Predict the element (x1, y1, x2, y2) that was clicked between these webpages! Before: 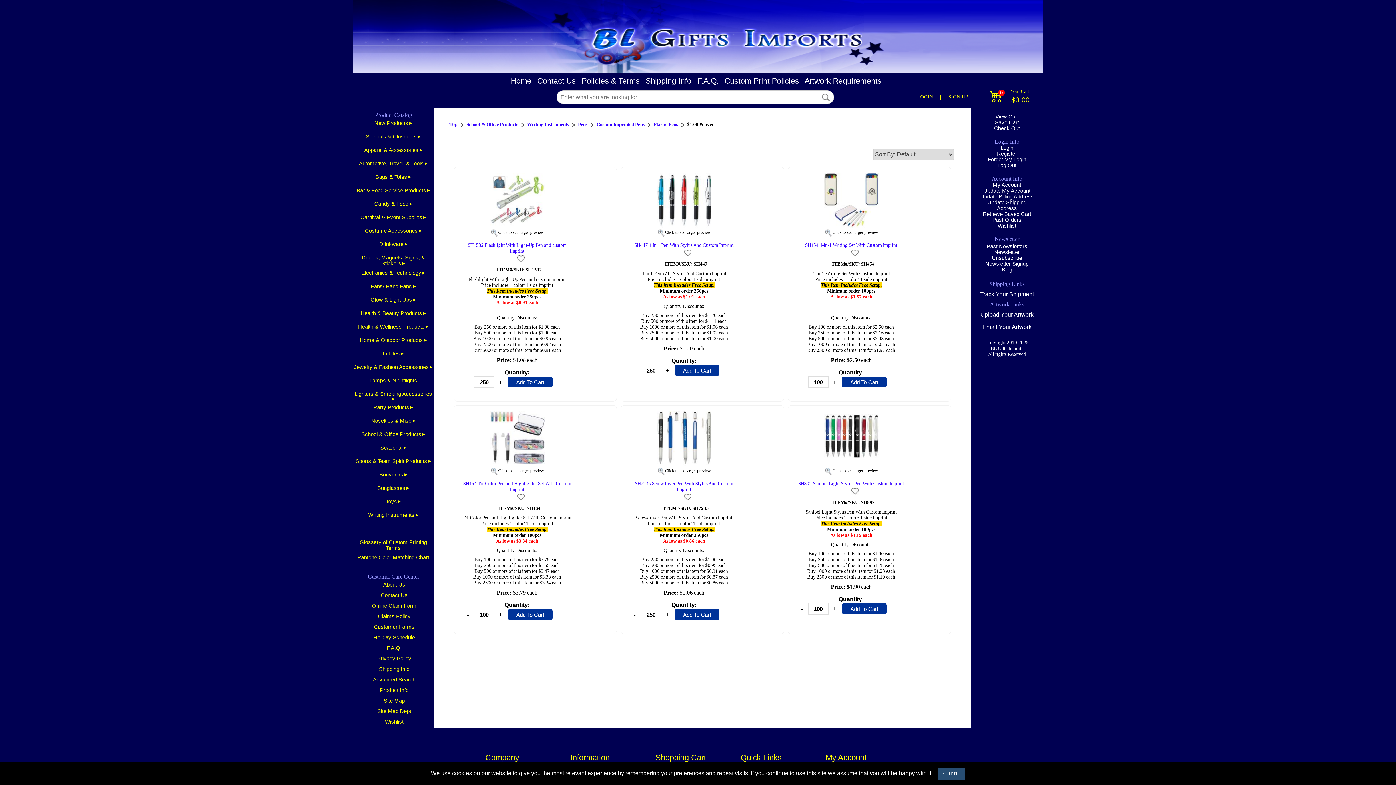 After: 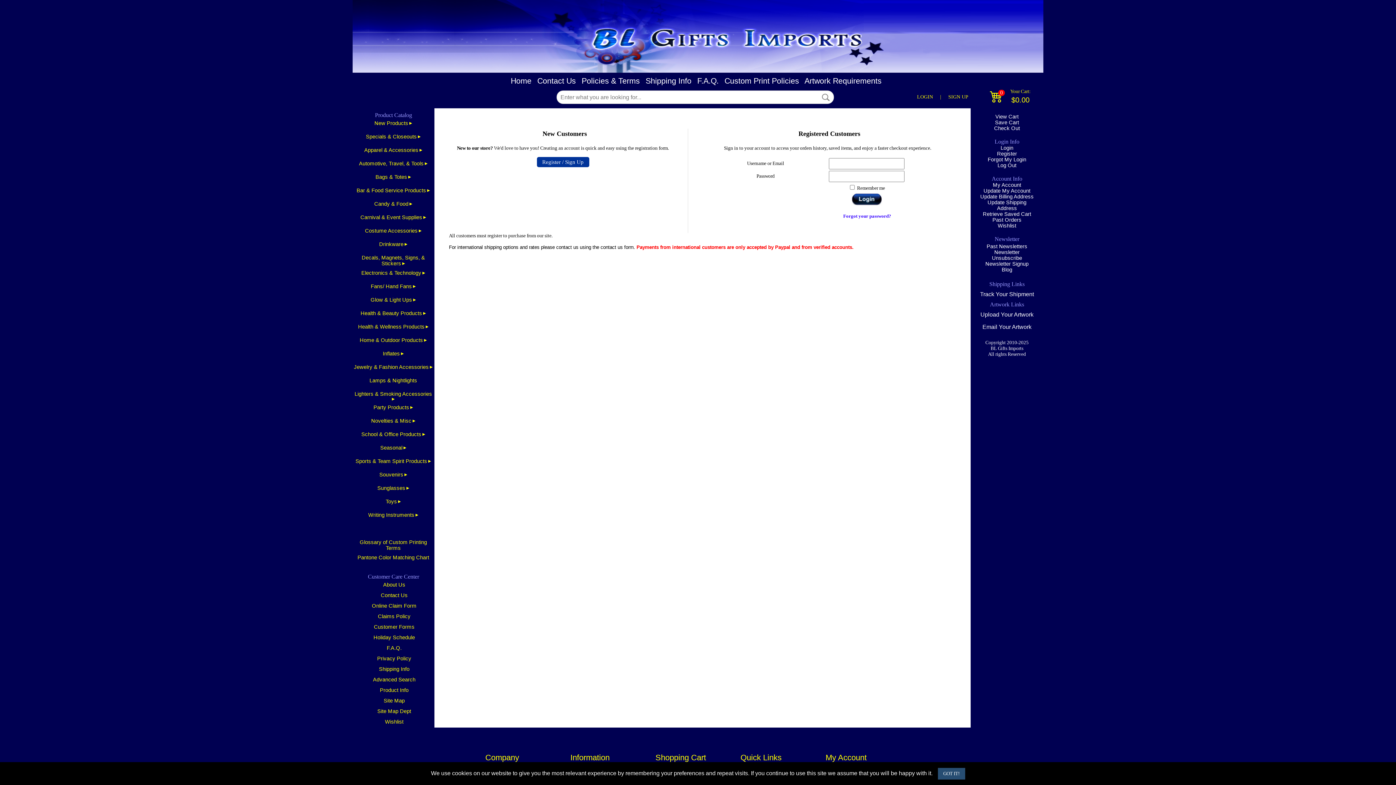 Action: bbox: (983, 188, 1030, 193) label: Update My Account